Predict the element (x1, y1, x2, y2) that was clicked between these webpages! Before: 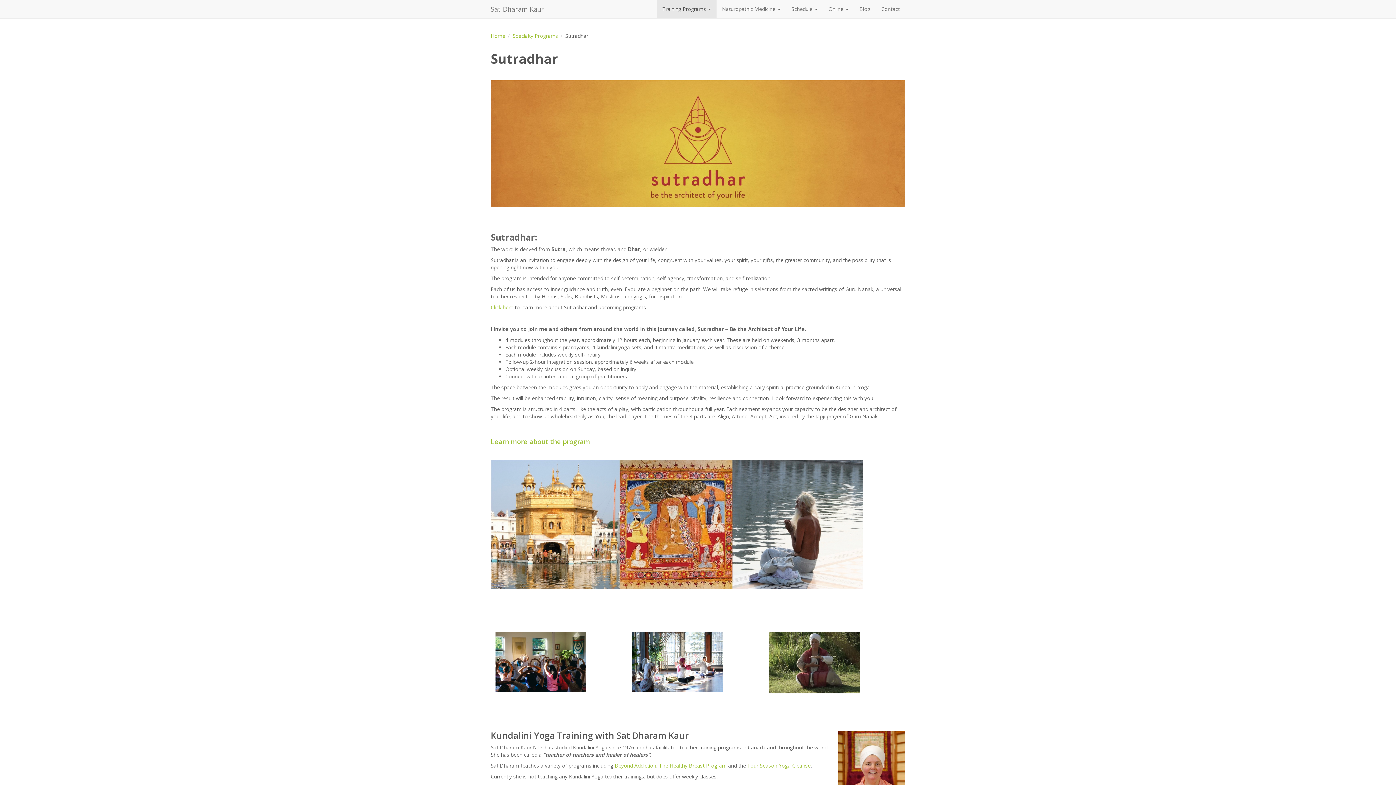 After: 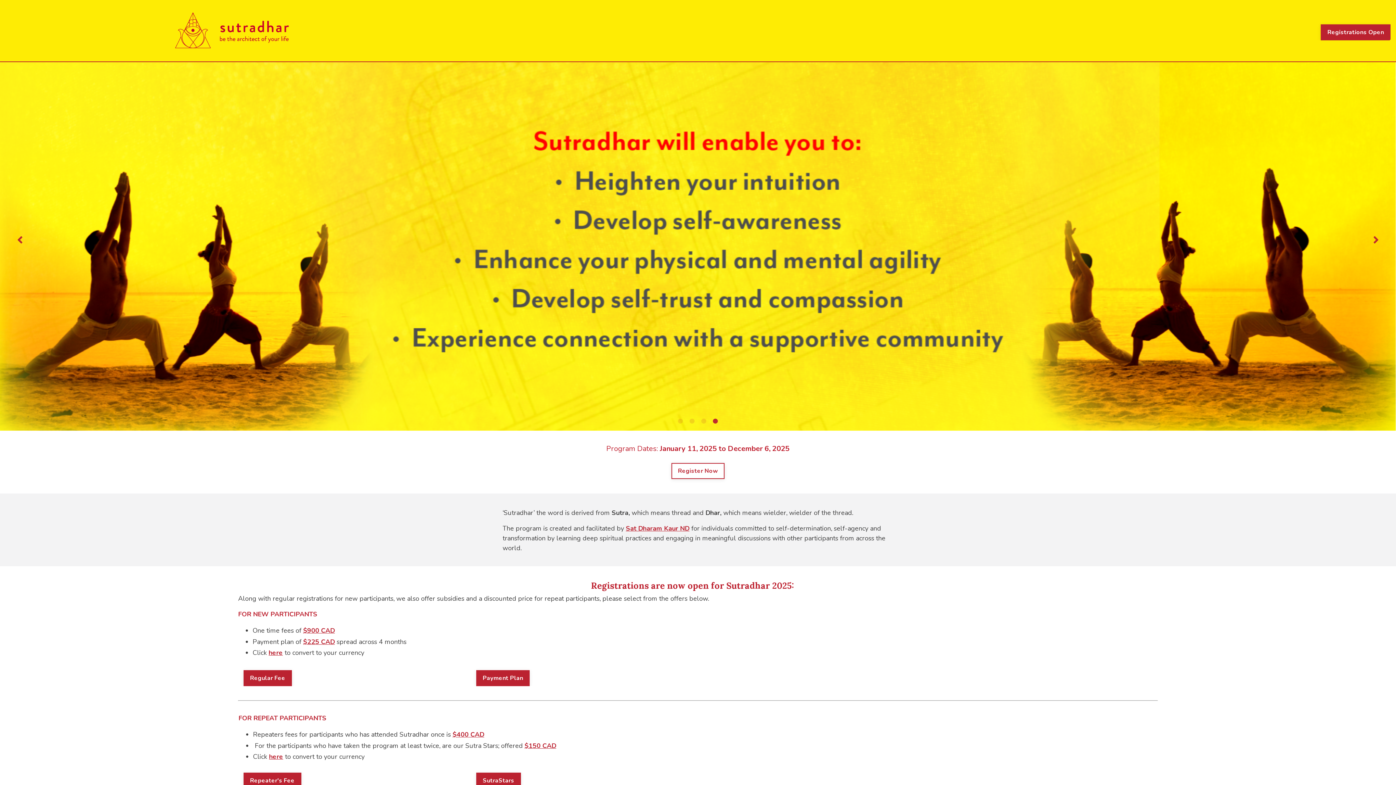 Action: bbox: (490, 80, 905, 207)